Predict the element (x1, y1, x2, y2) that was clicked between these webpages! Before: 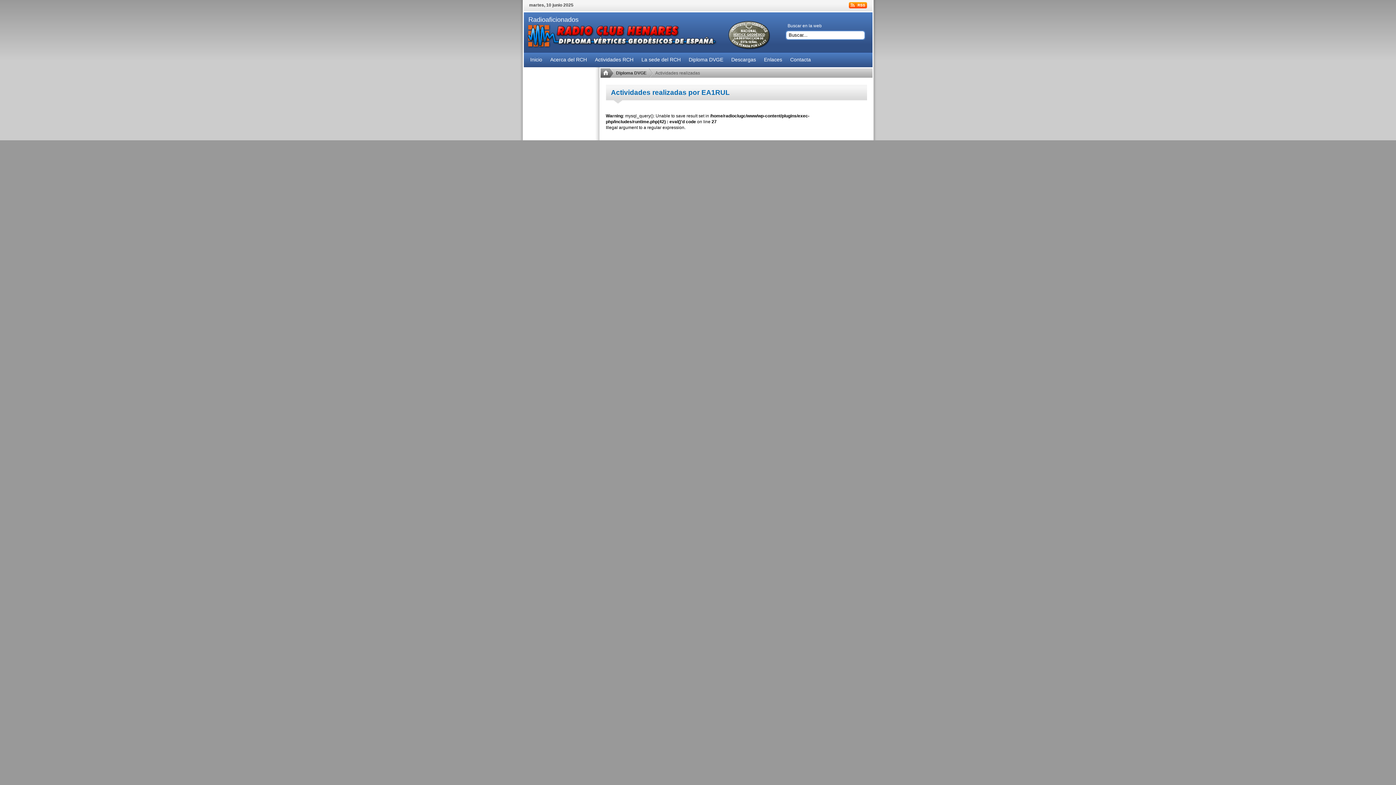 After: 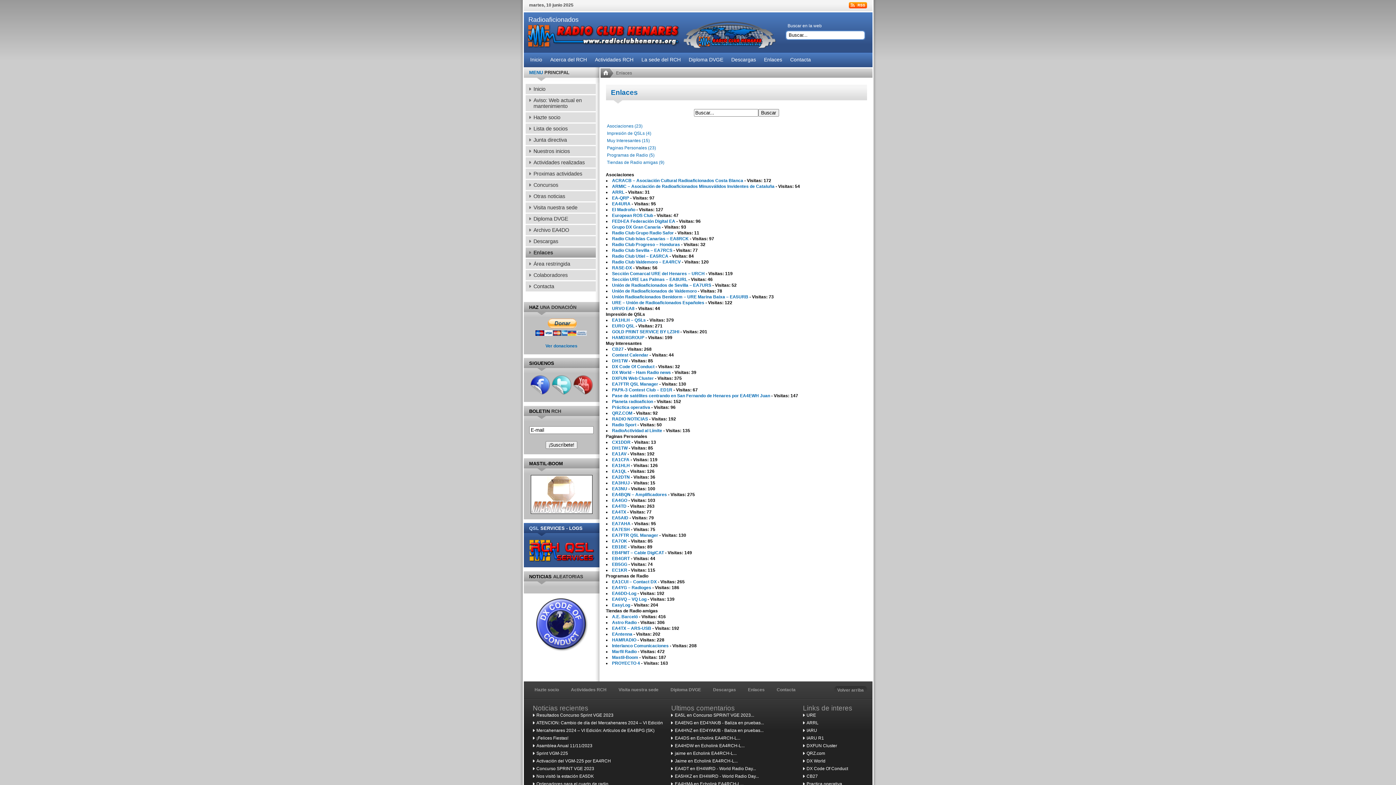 Action: label: Enlaces bbox: (760, 52, 786, 67)